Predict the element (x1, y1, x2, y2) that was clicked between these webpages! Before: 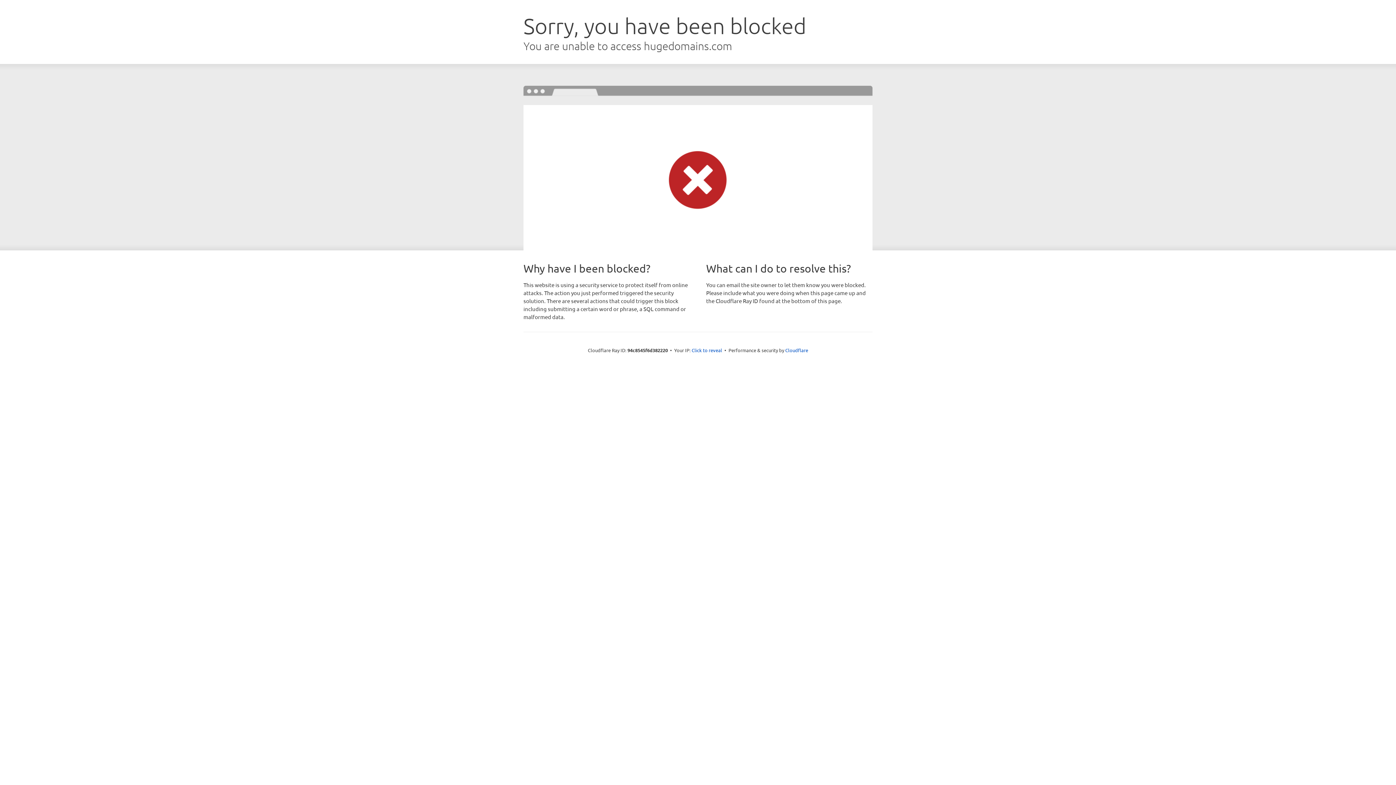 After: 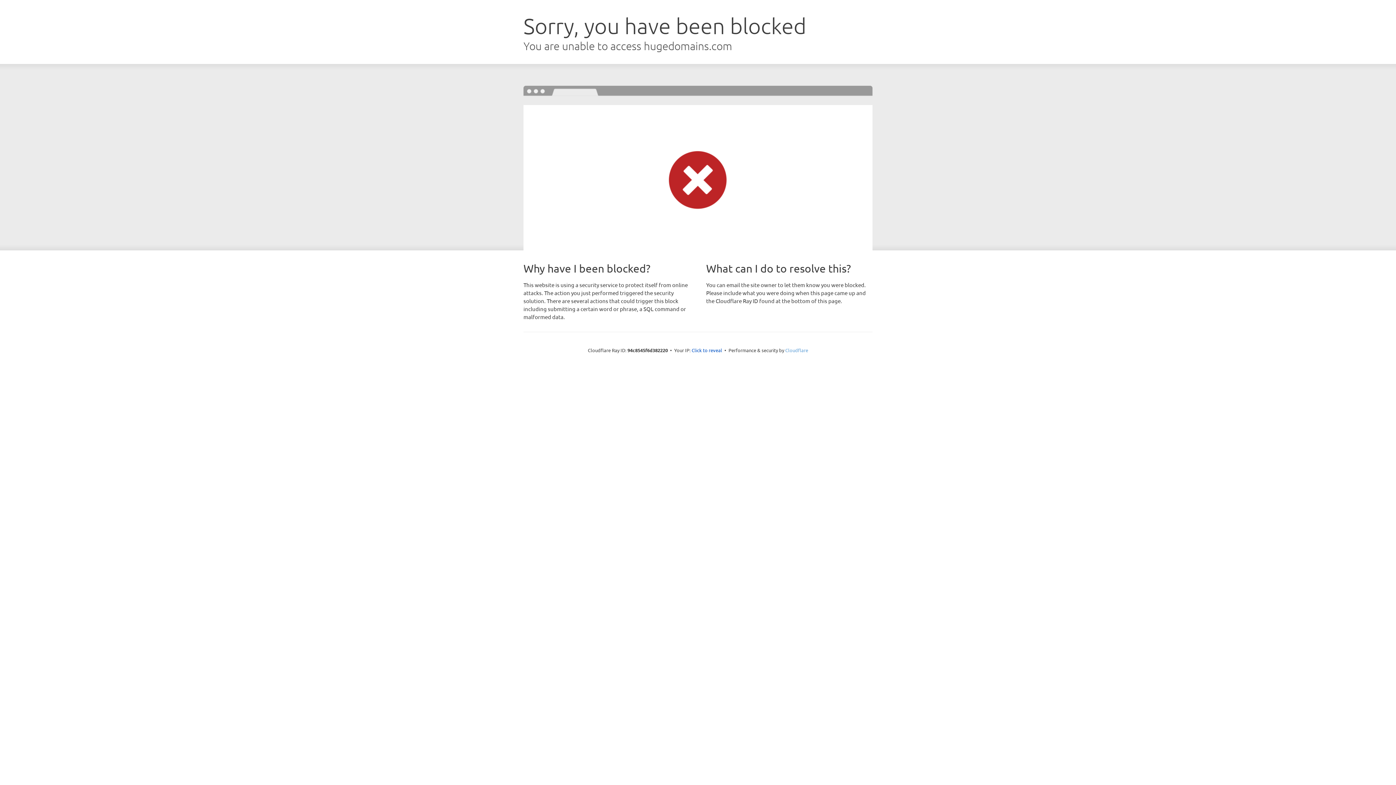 Action: bbox: (785, 347, 808, 353) label: Cloudflare